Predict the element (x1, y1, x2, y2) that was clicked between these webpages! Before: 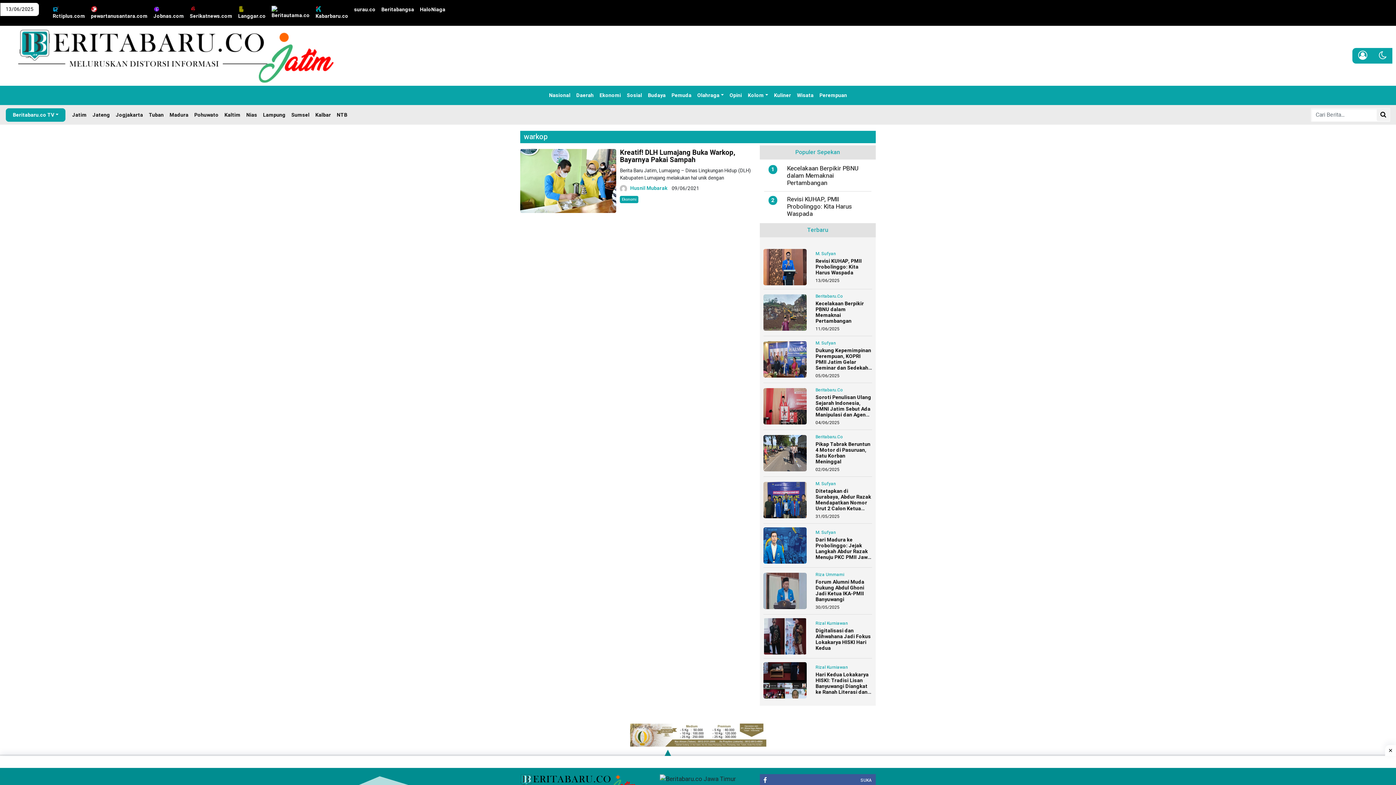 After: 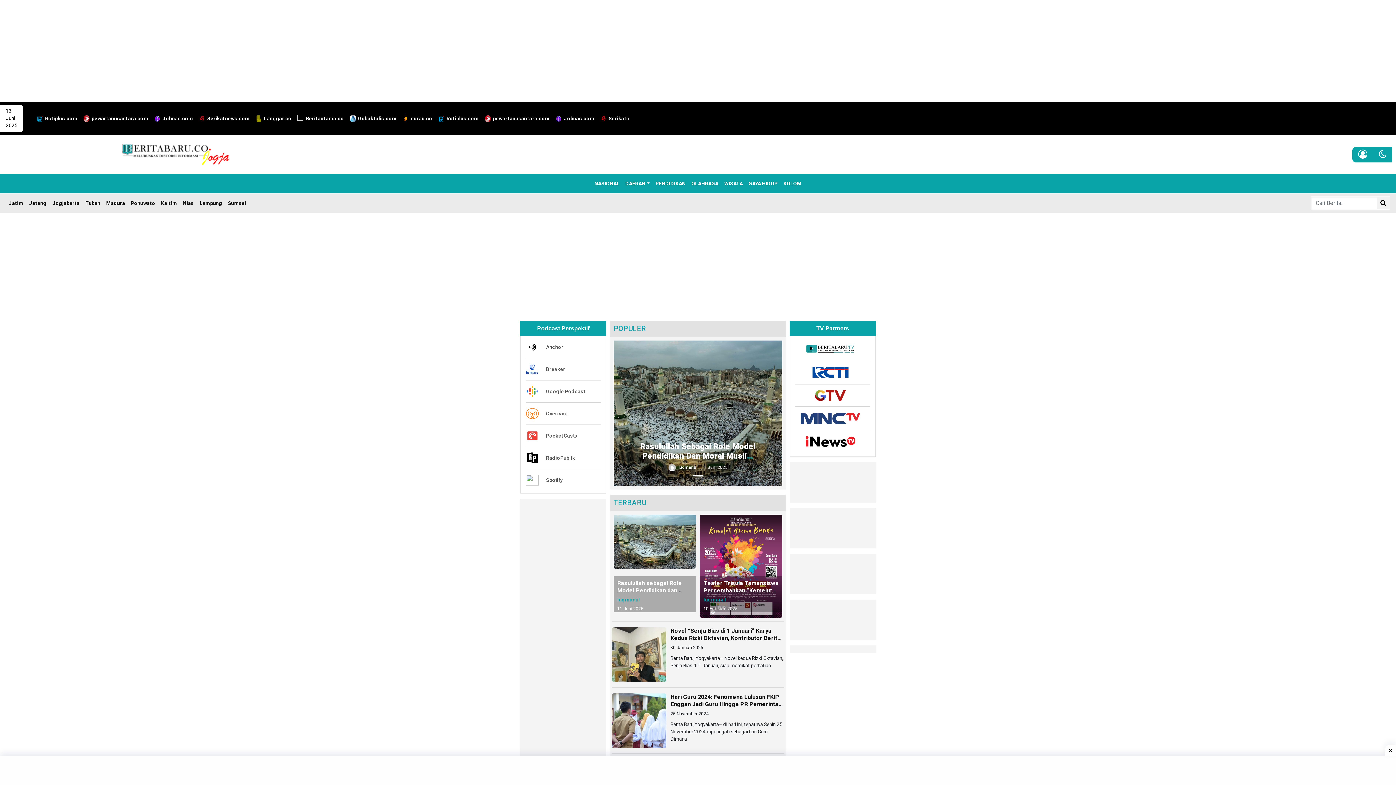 Action: bbox: (112, 108, 145, 121) label: Jogjakarta